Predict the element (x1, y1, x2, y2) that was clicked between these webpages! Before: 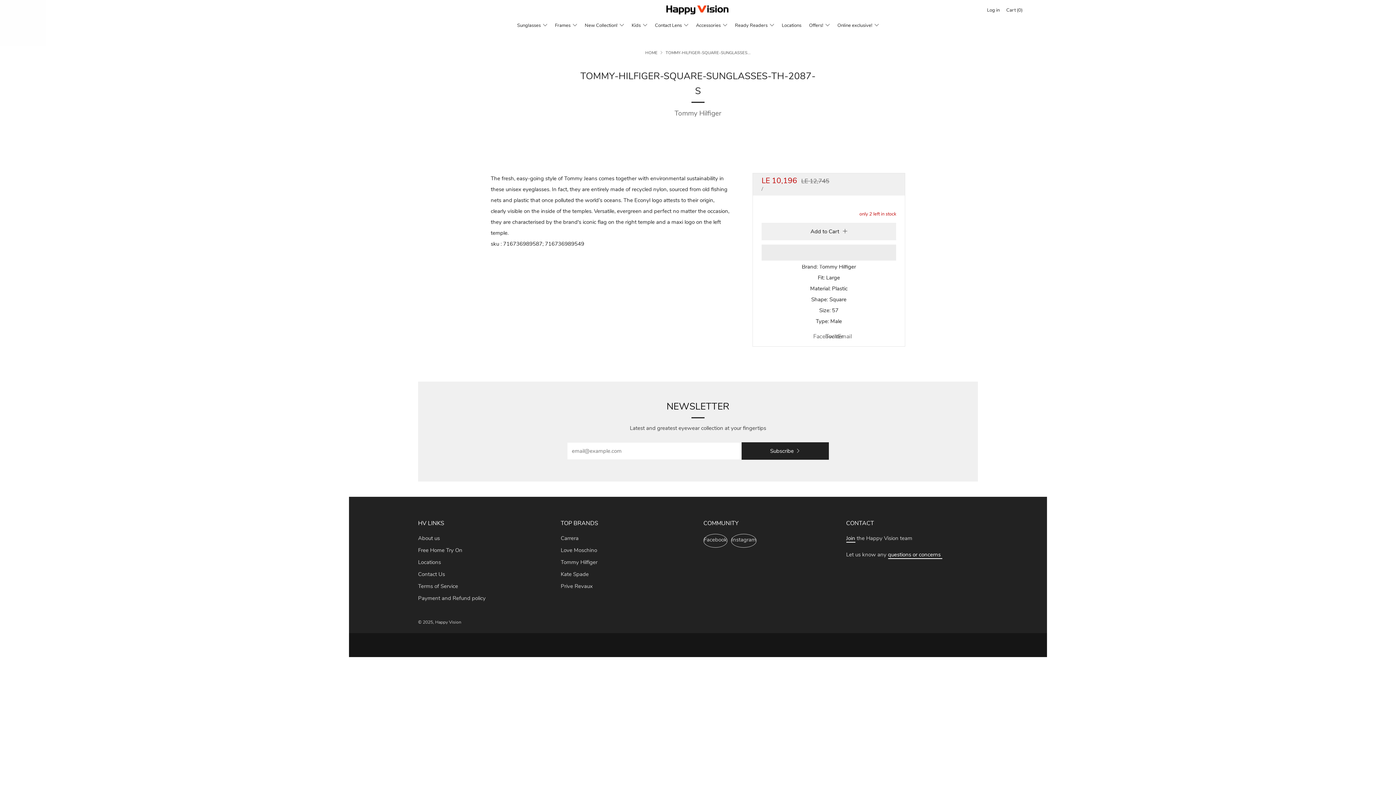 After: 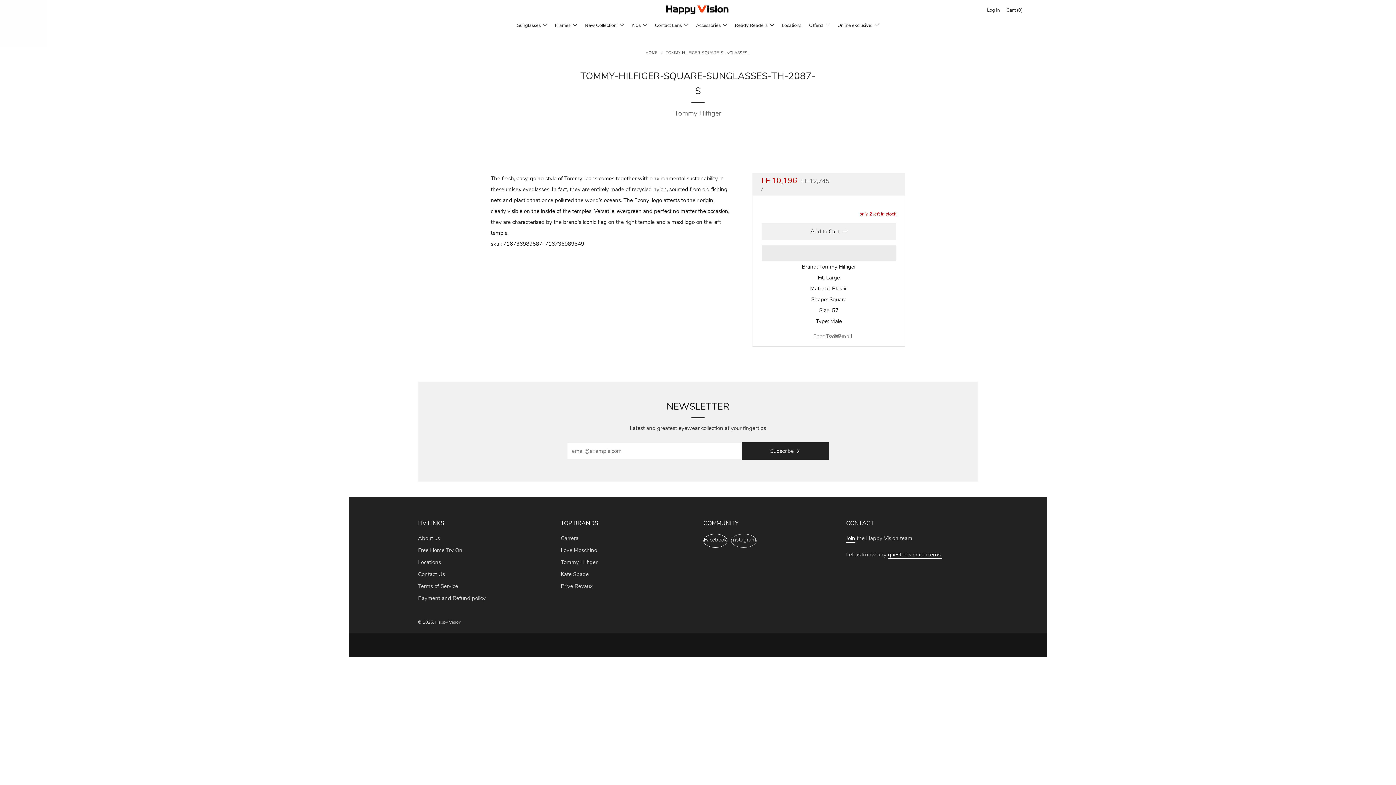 Action: bbox: (703, 534, 727, 548) label: 	Facebook